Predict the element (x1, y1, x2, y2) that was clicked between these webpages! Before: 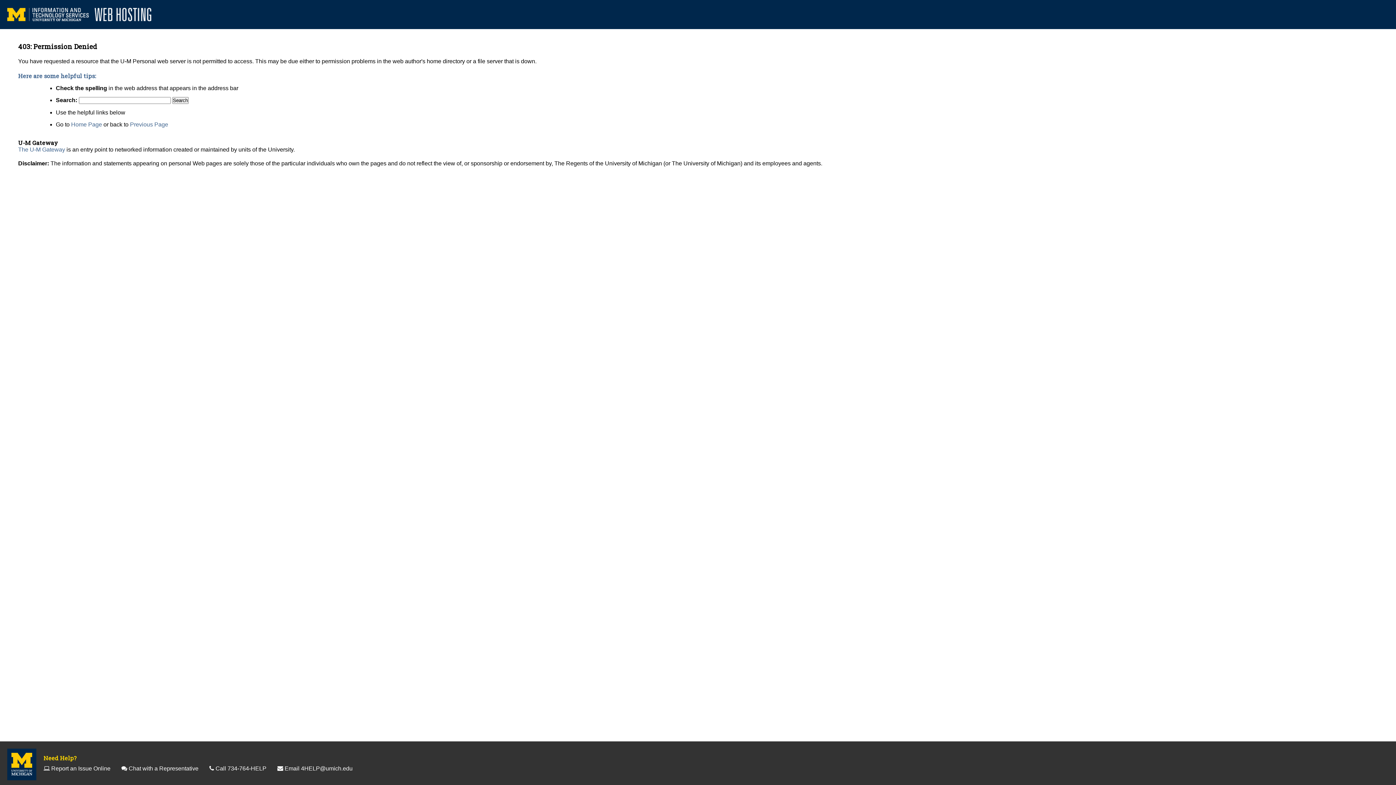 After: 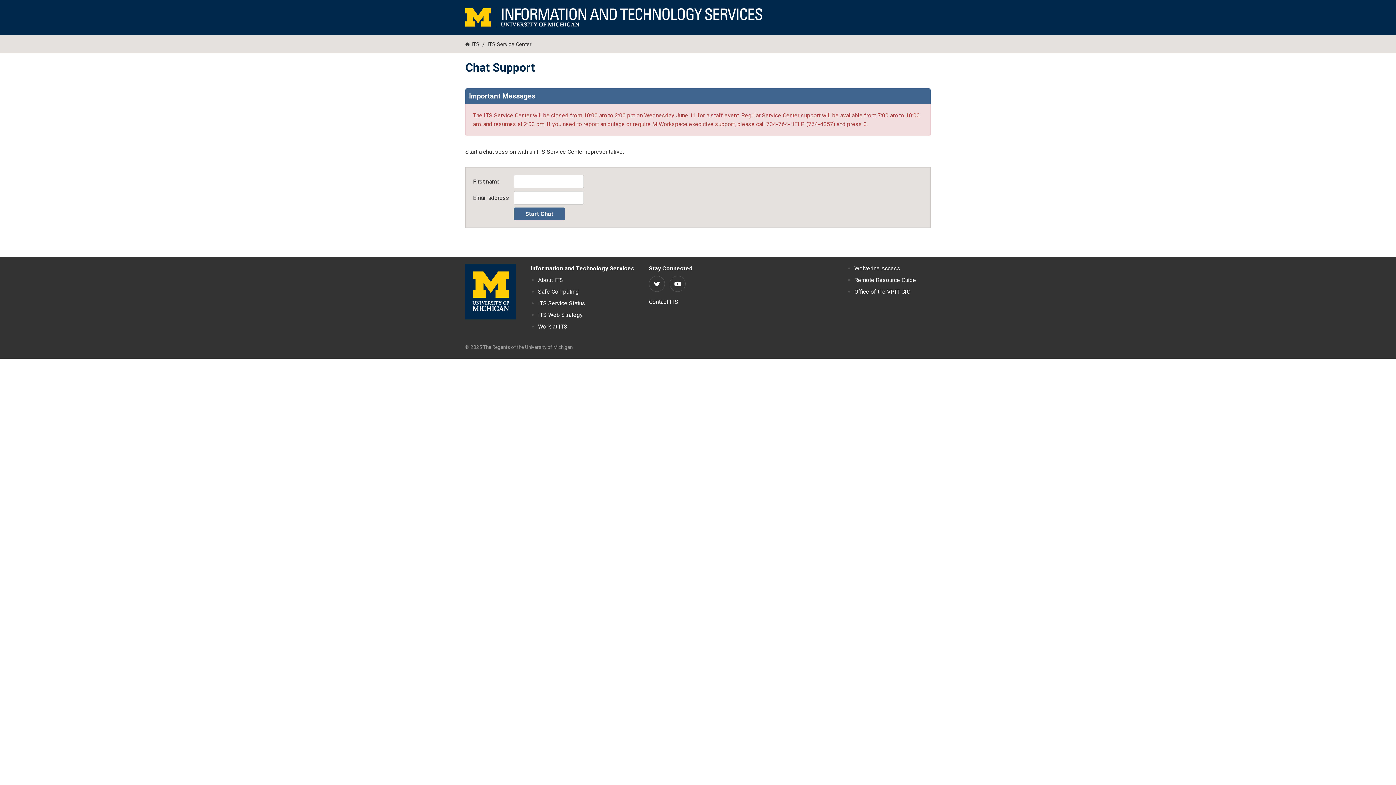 Action: bbox: (128, 765, 198, 772) label: Chat with a Representative